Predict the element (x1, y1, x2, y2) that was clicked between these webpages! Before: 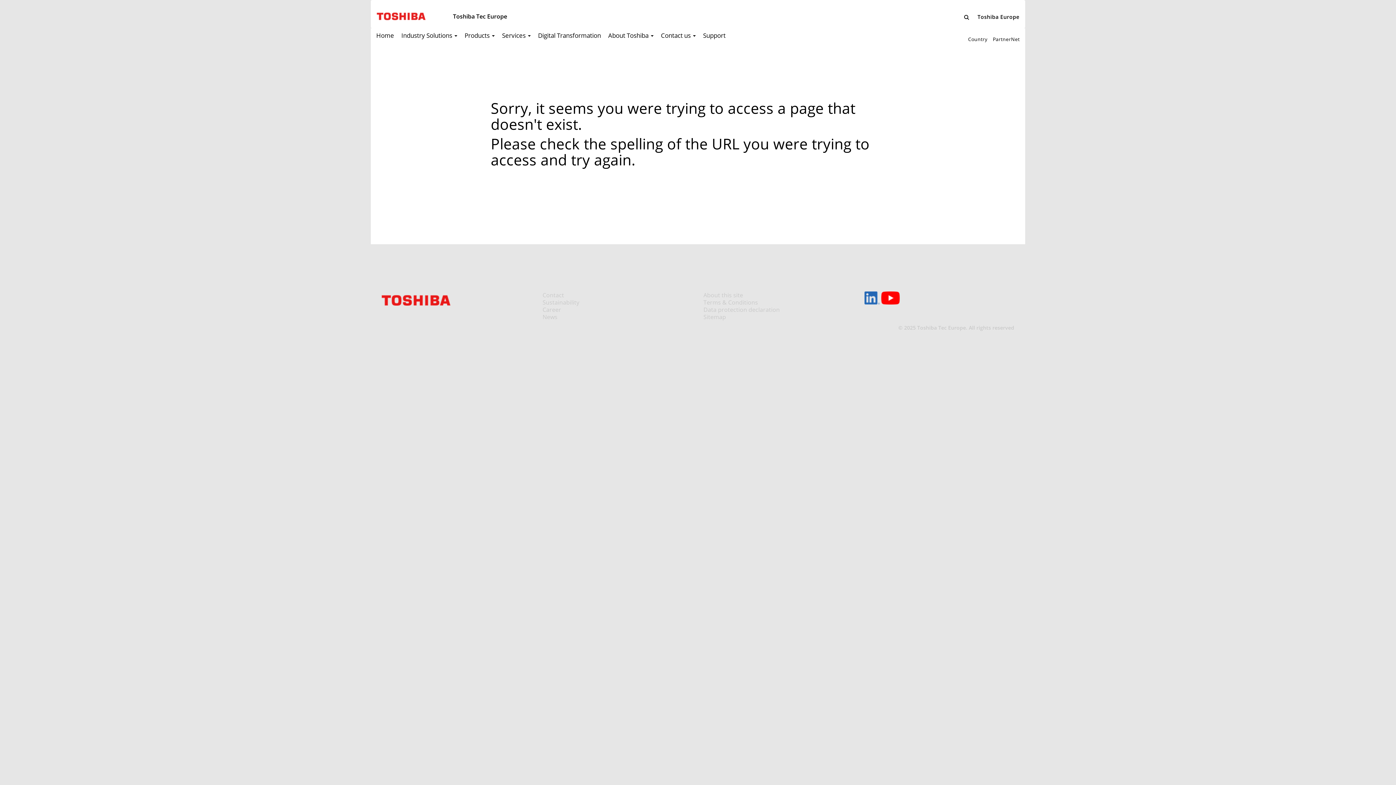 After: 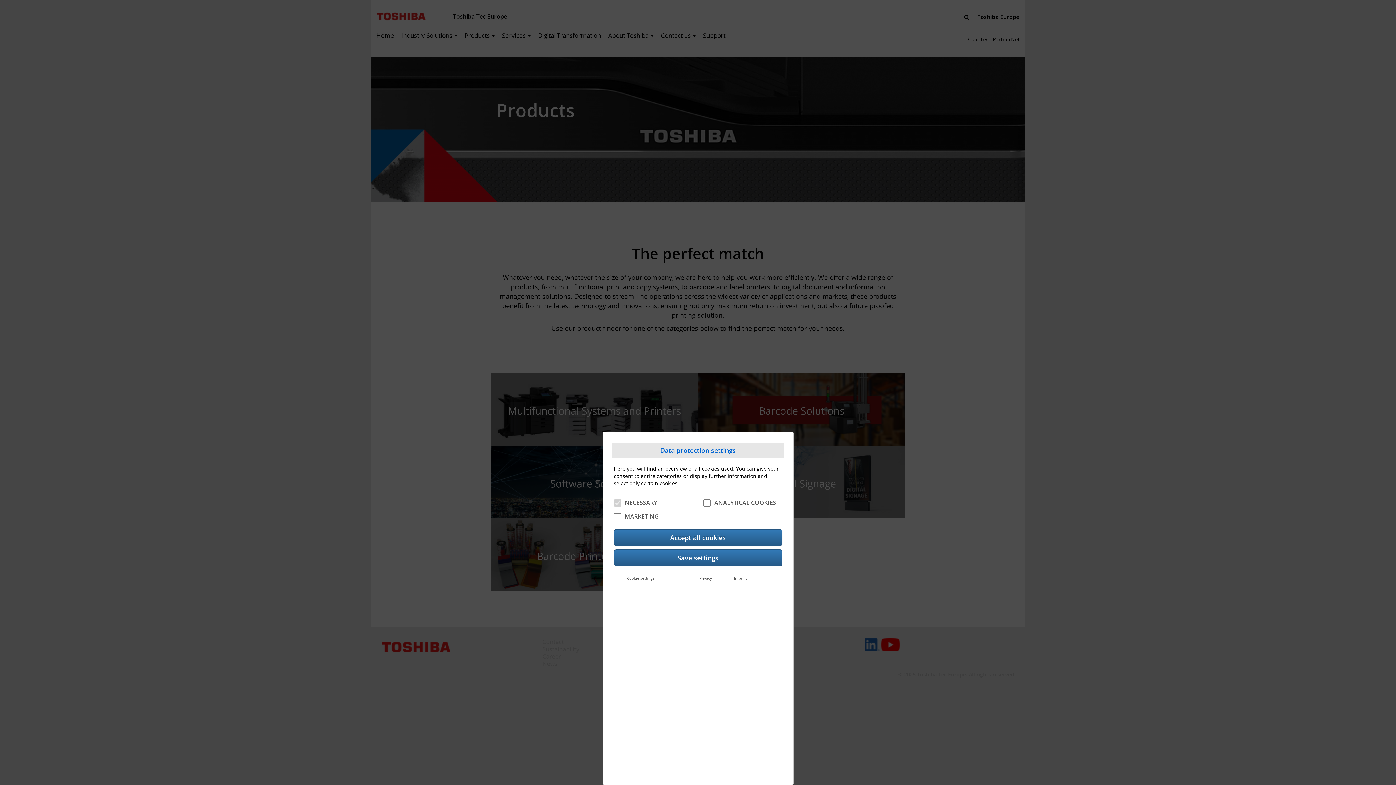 Action: label: Products  bbox: (464, 28, 502, 46)